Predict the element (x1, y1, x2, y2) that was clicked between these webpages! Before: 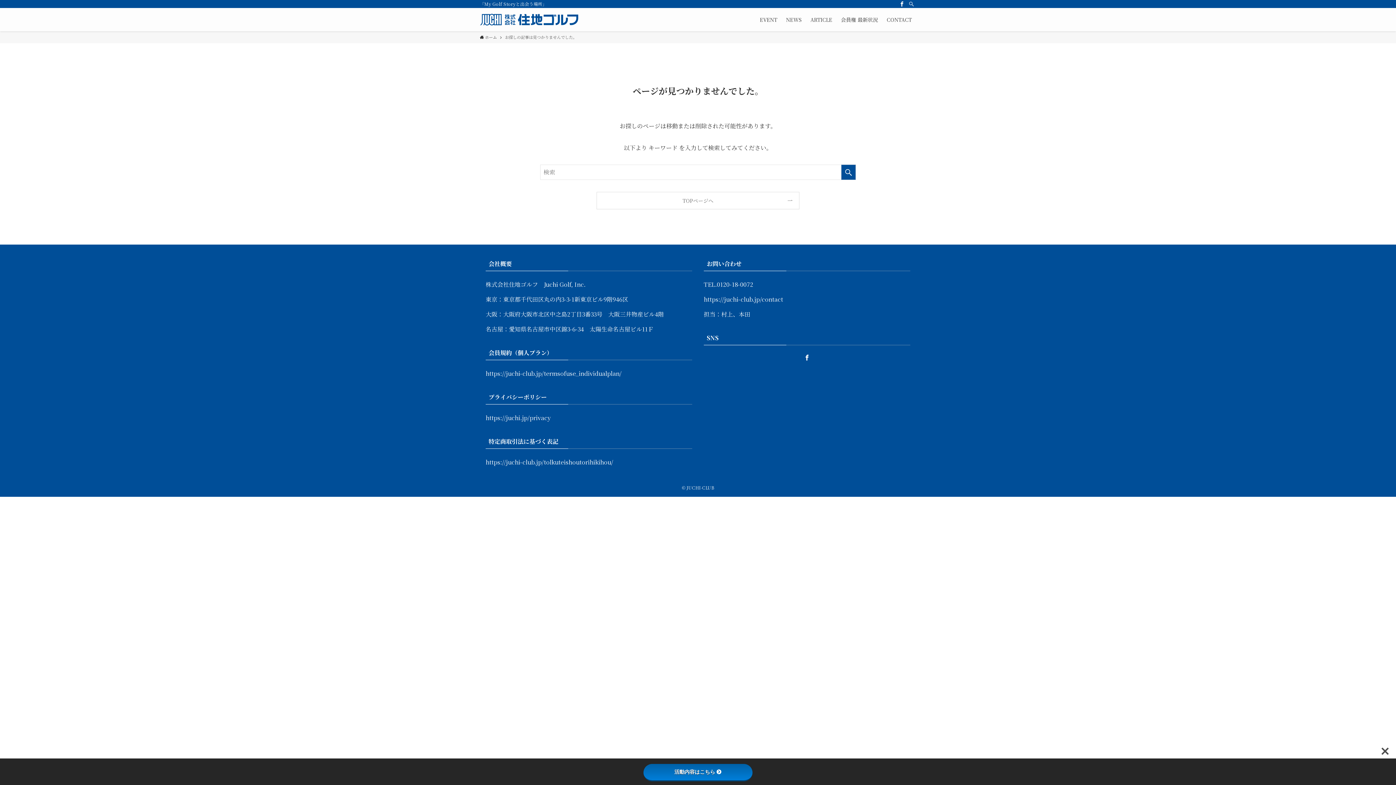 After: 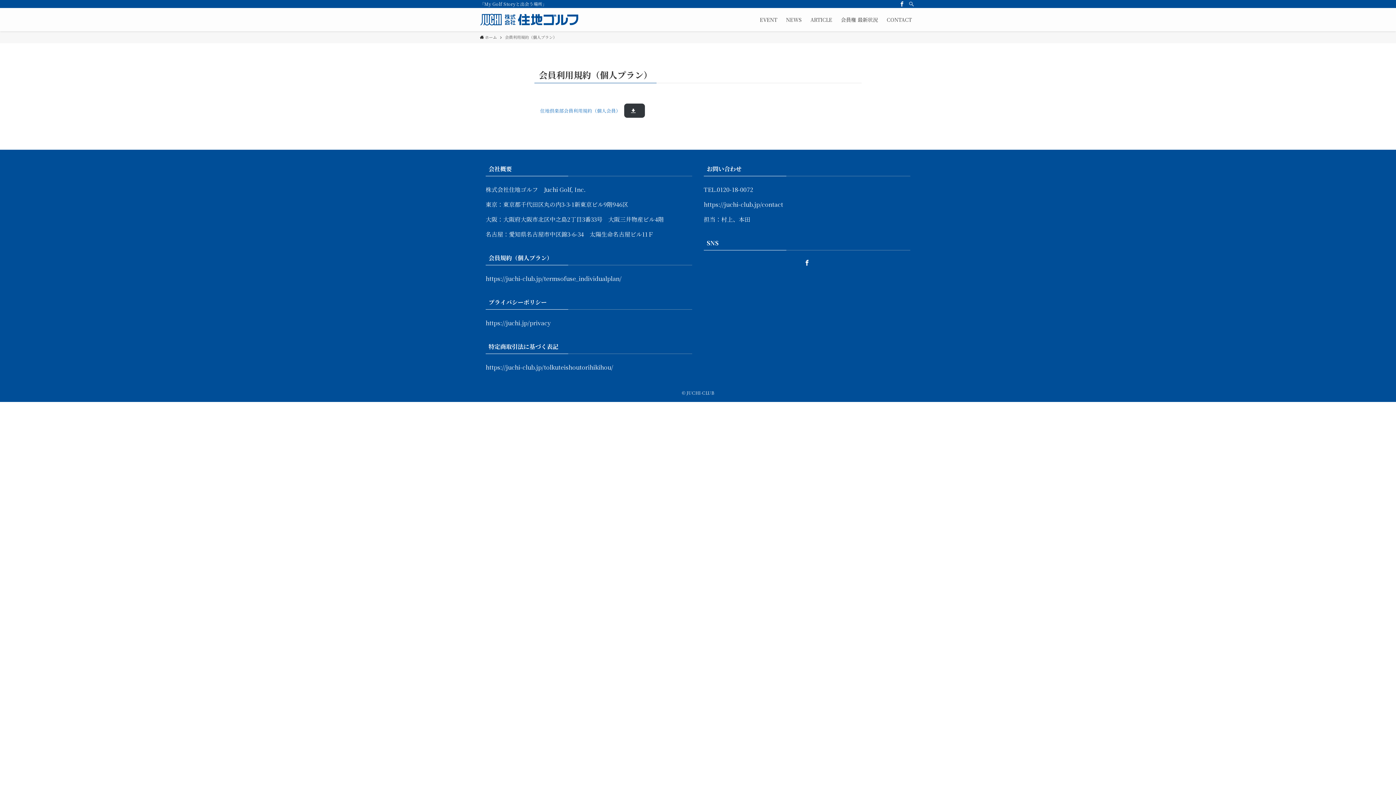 Action: label: https://juchi-club.jp/termsofuse_individualplan/ bbox: (485, 369, 621, 377)